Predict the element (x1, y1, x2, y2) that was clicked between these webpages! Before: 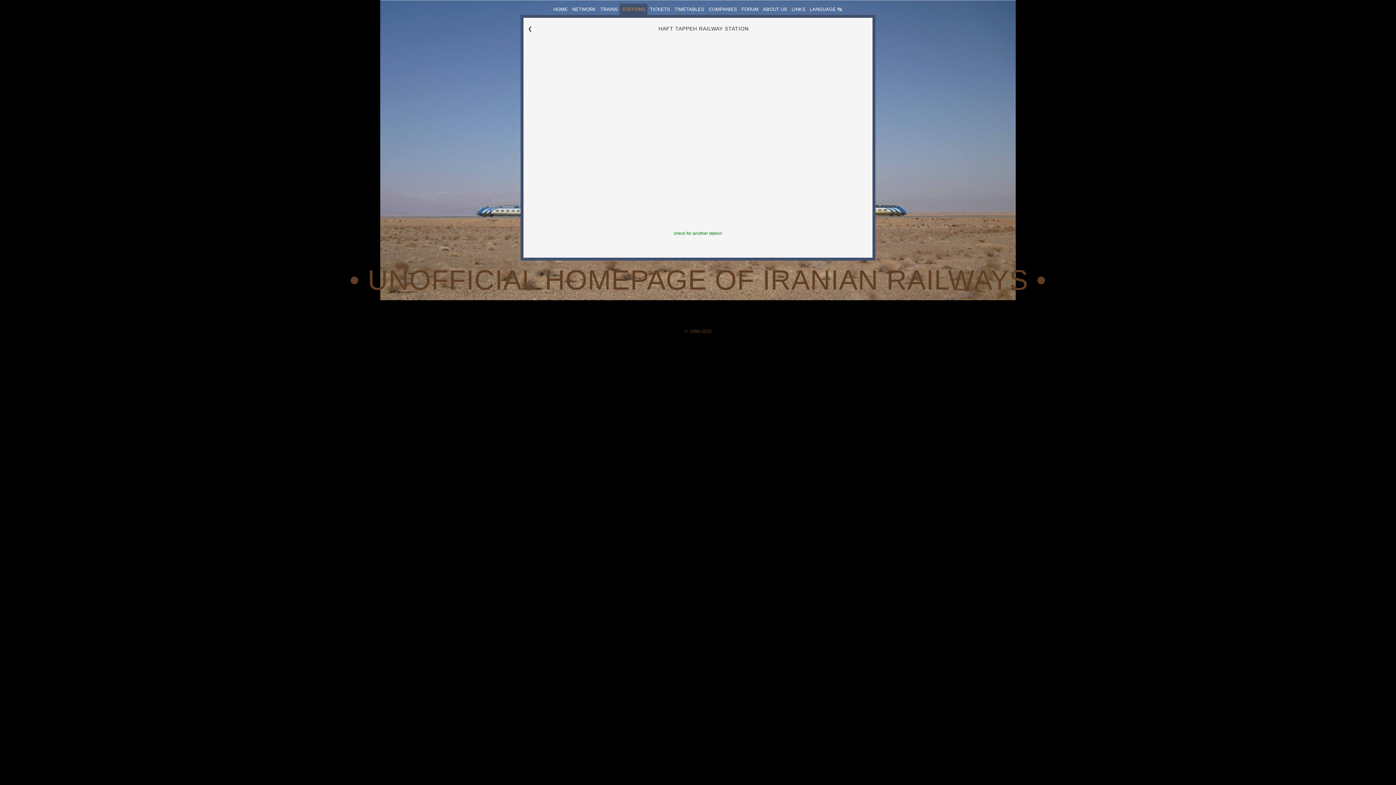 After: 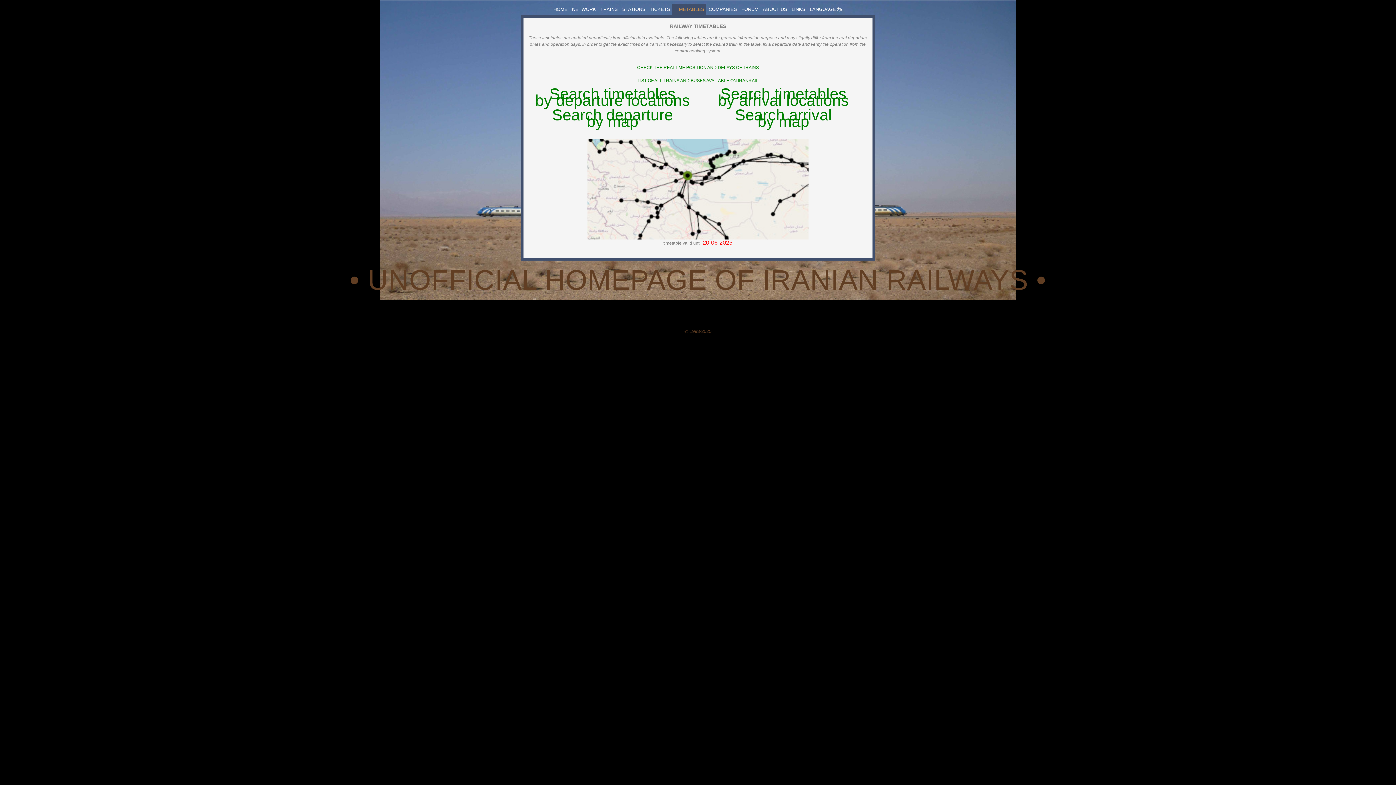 Action: label: TIMETABLES bbox: (672, 3, 706, 14)